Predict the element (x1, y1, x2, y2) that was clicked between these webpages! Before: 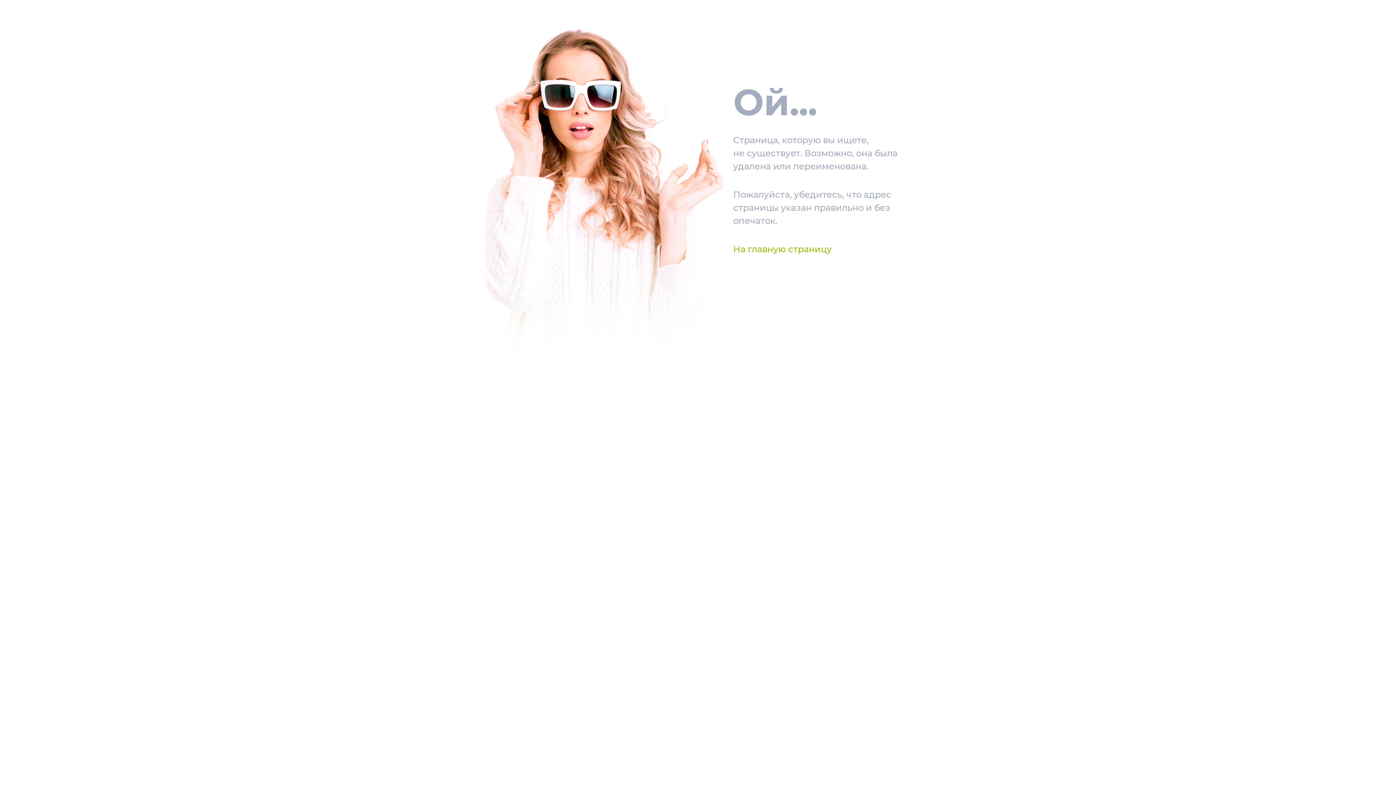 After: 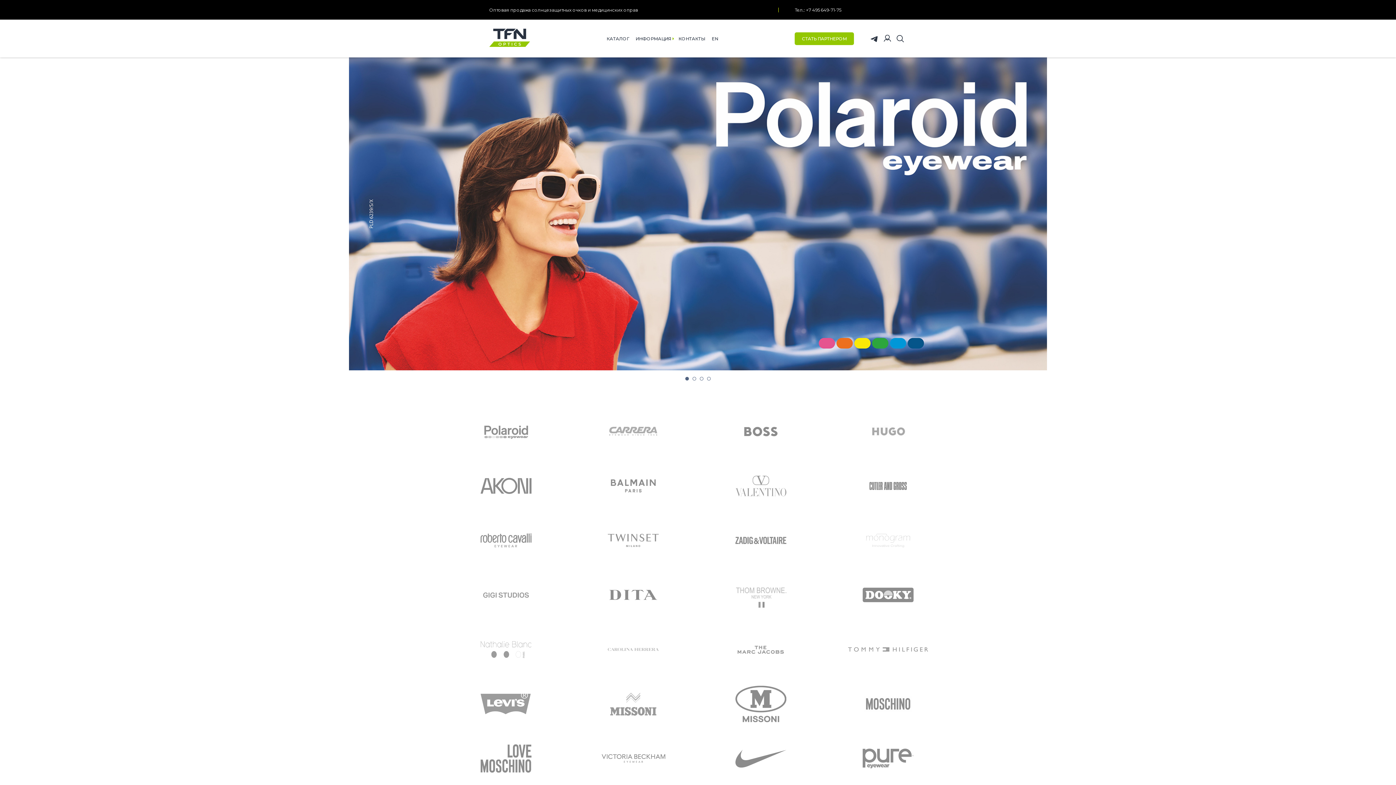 Action: label: На главную страницу bbox: (733, 235, 906, 263)